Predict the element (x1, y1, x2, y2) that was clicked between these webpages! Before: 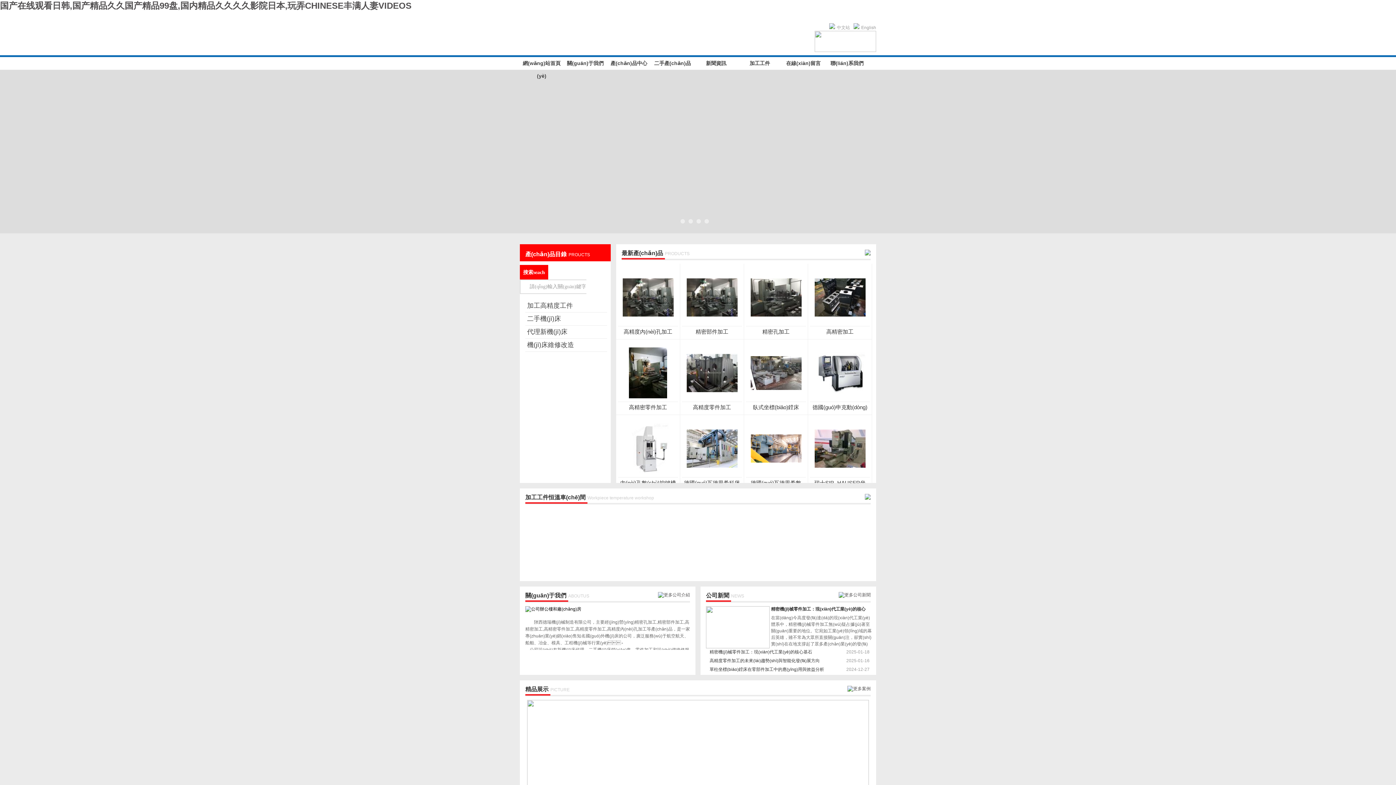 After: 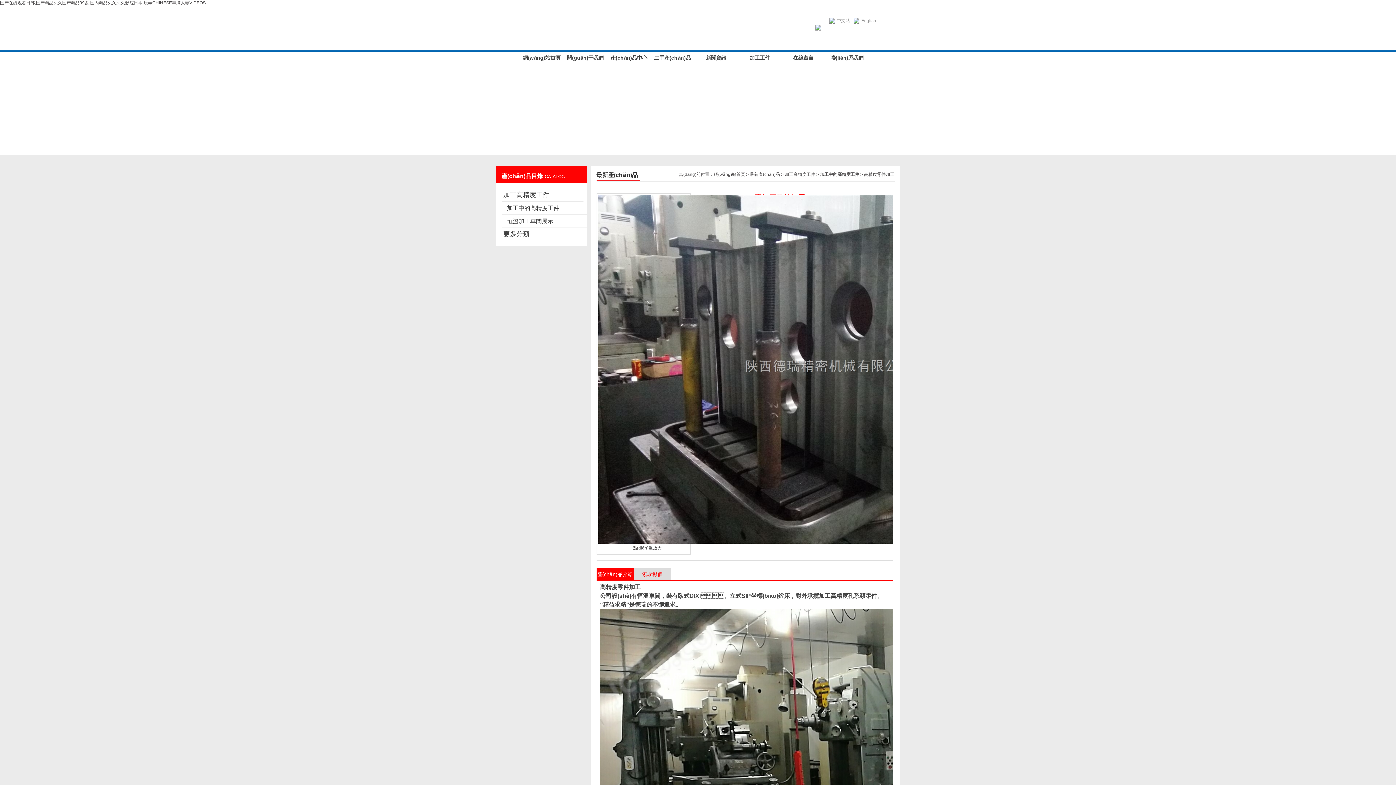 Action: bbox: (685, 347, 738, 399)